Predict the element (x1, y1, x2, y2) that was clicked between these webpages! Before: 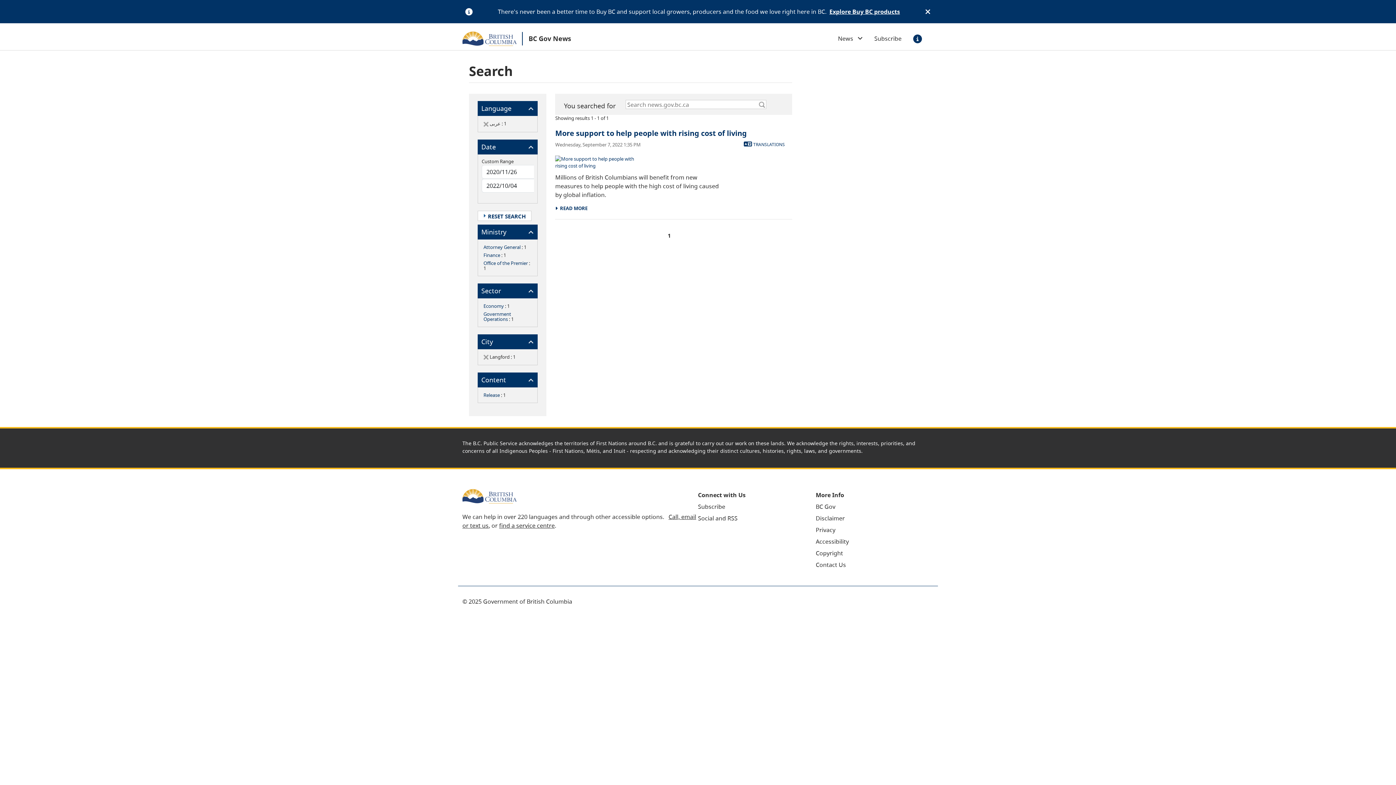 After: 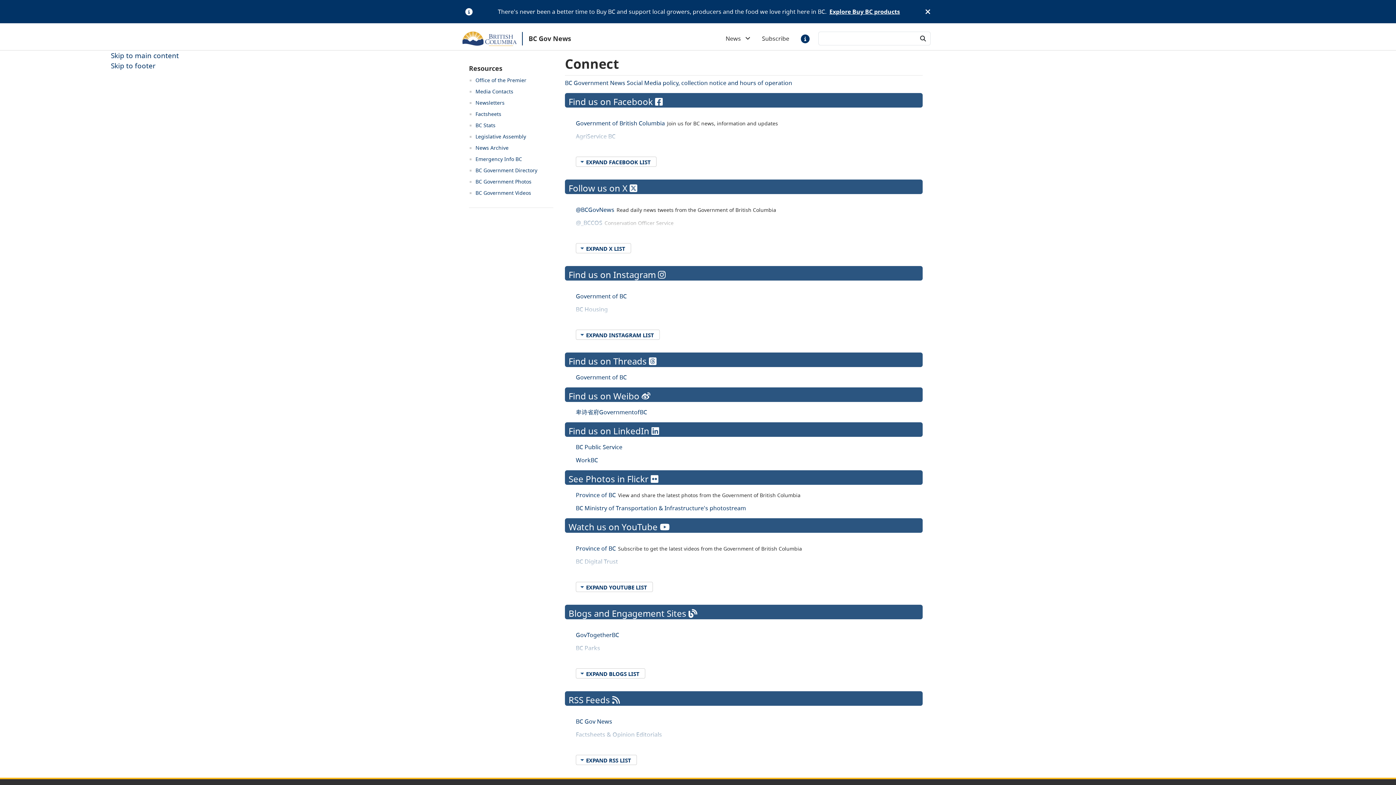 Action: label: Social and RSS bbox: (698, 514, 737, 522)